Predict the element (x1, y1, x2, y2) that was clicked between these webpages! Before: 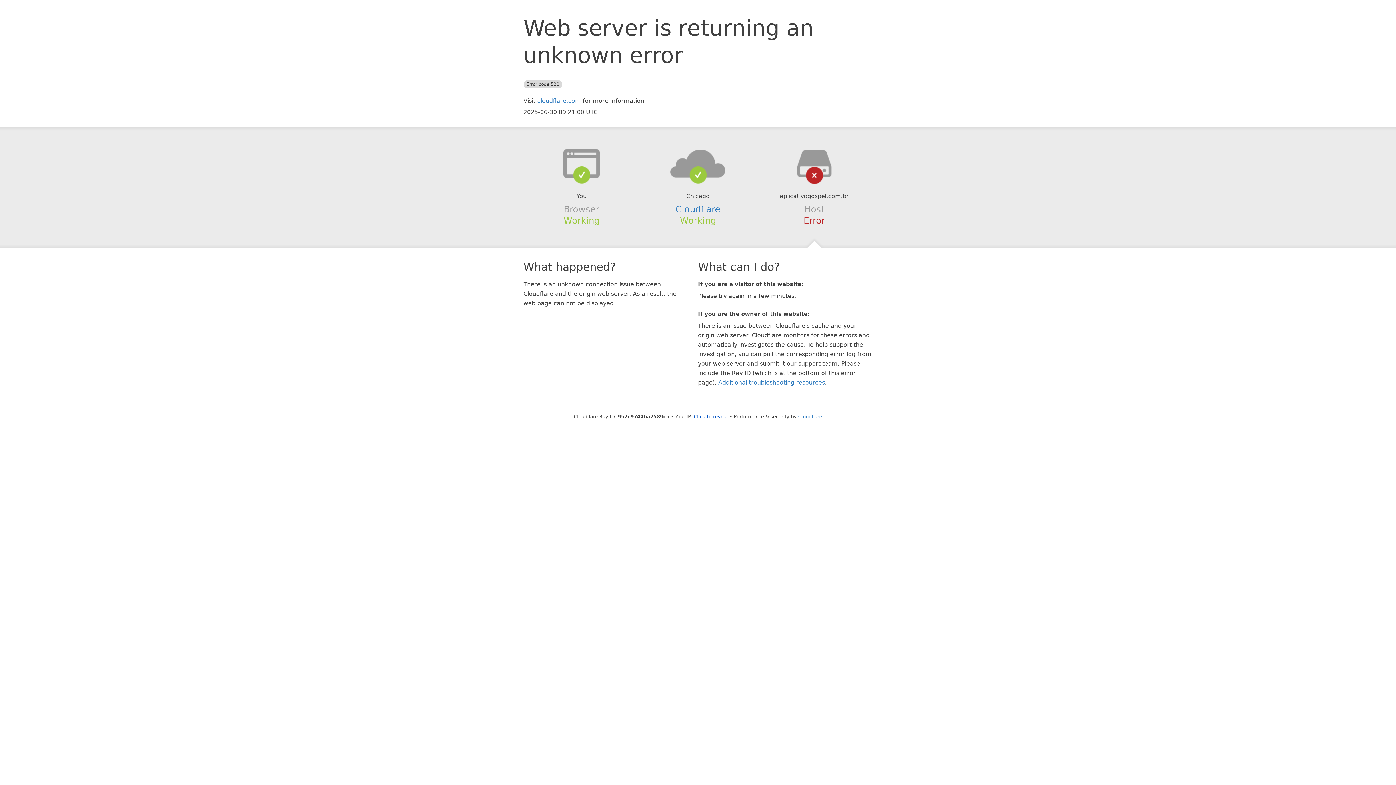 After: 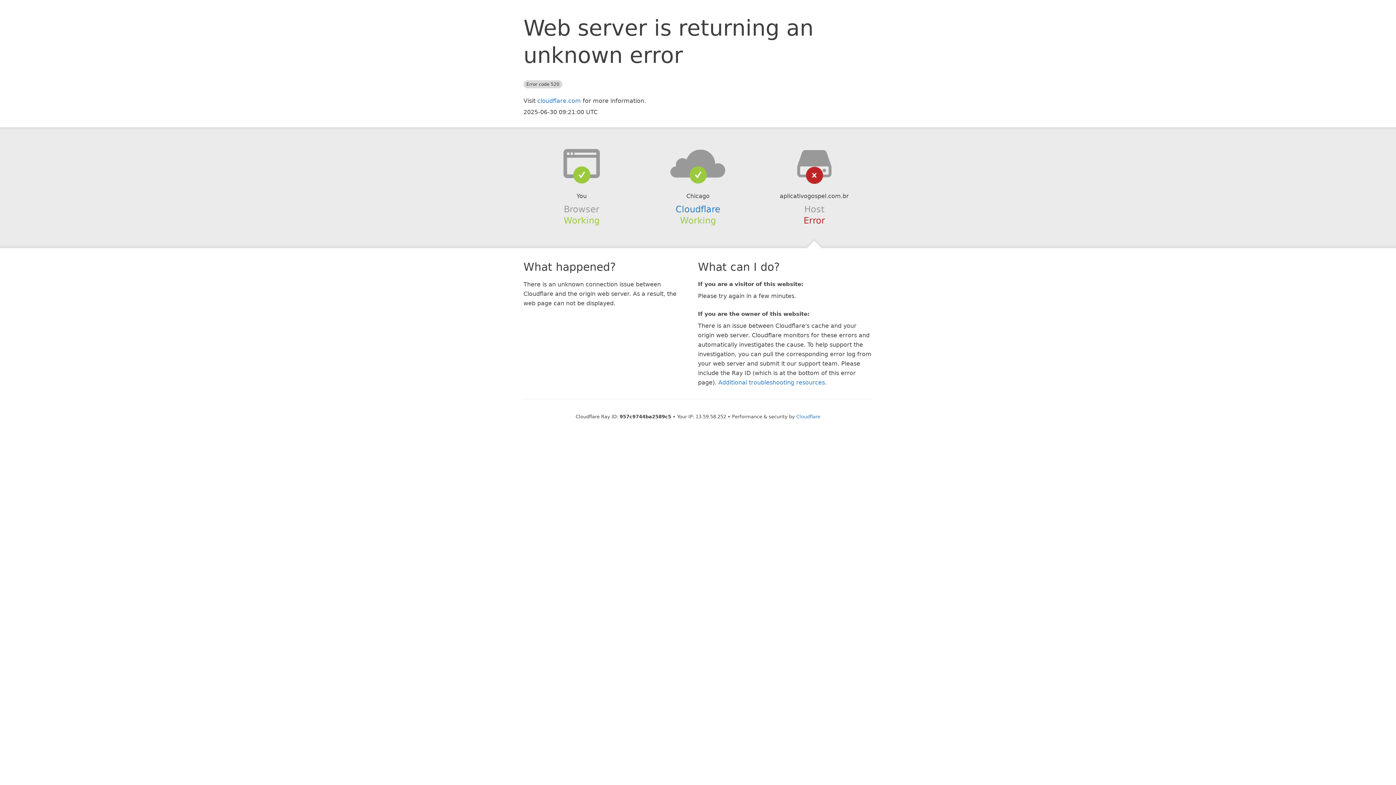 Action: label: Click to reveal bbox: (694, 414, 728, 419)